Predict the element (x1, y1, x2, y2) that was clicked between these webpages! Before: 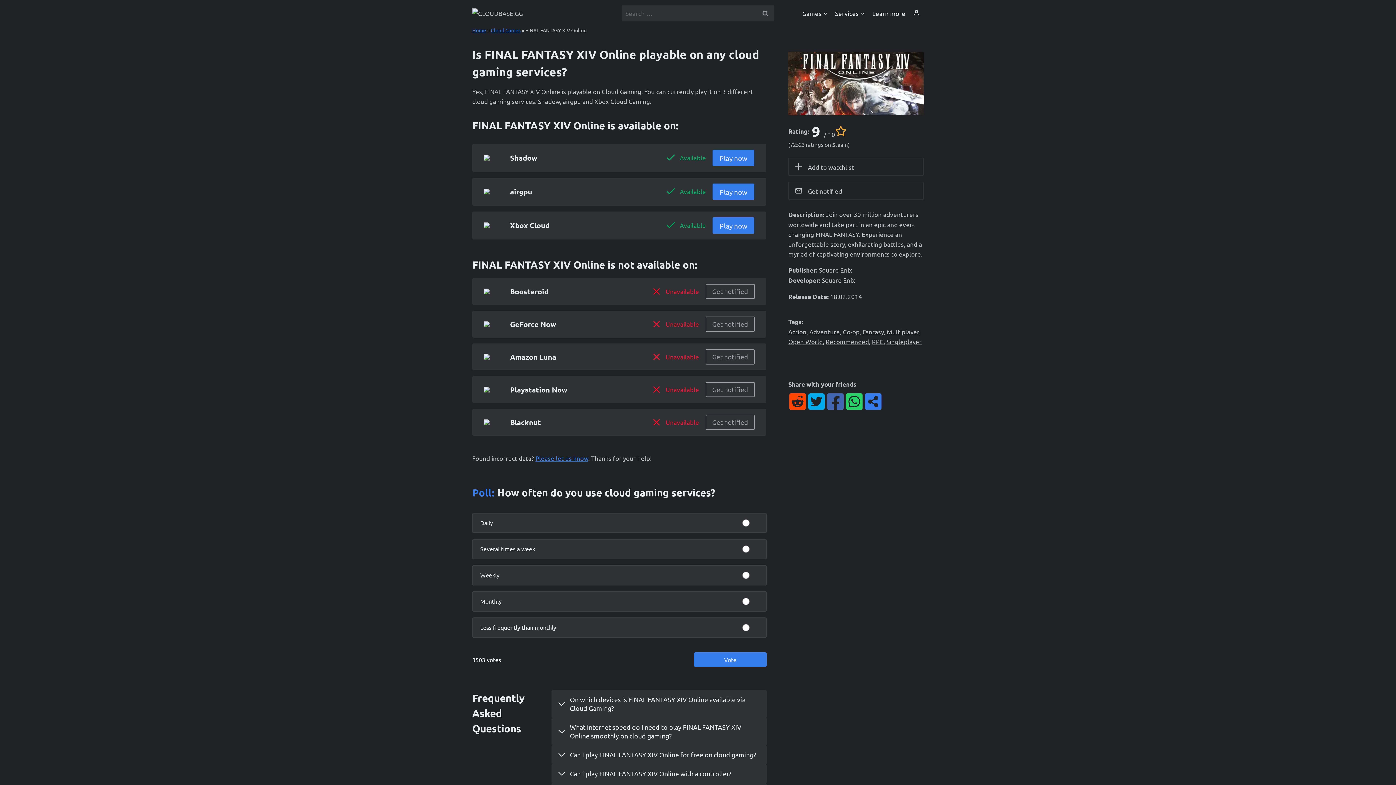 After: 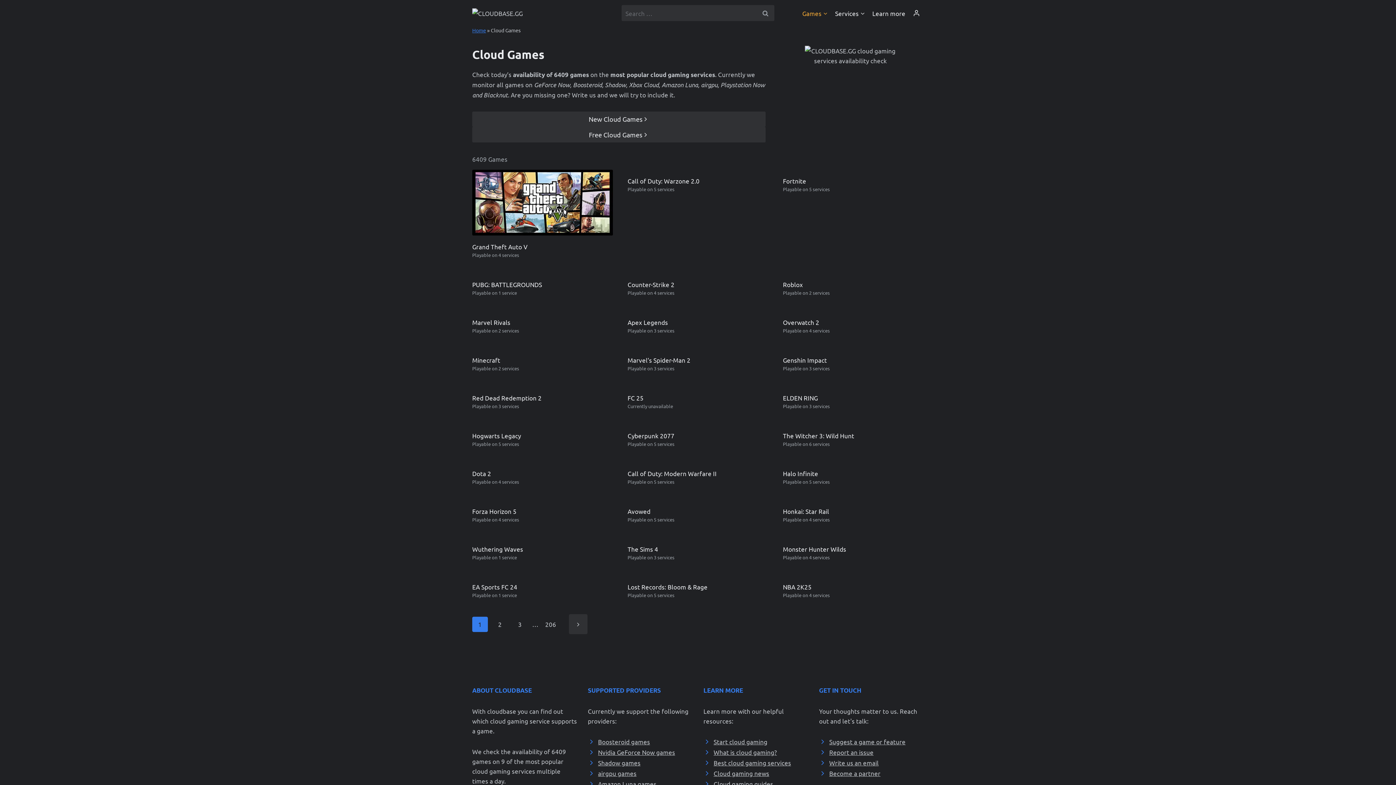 Action: bbox: (490, 26, 520, 33) label: Cloud Games